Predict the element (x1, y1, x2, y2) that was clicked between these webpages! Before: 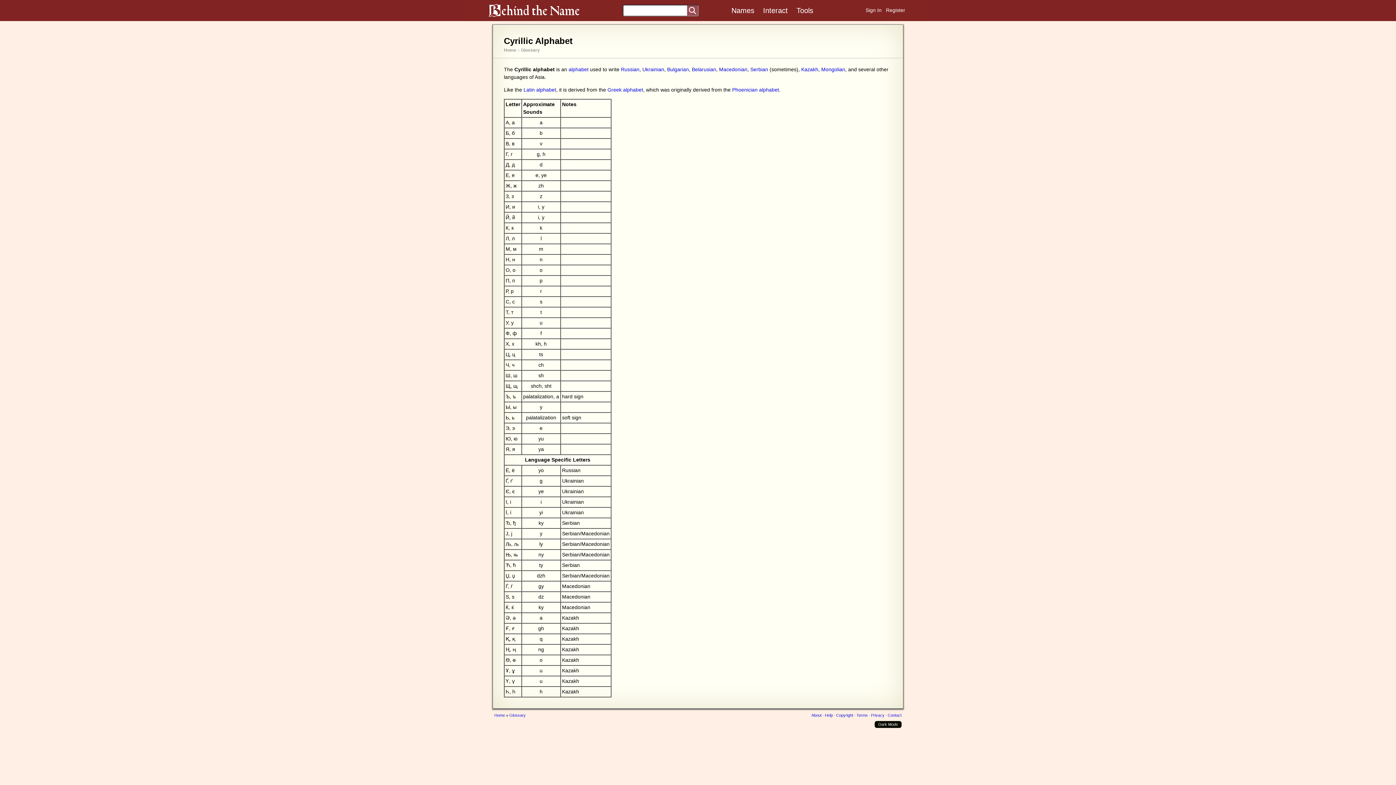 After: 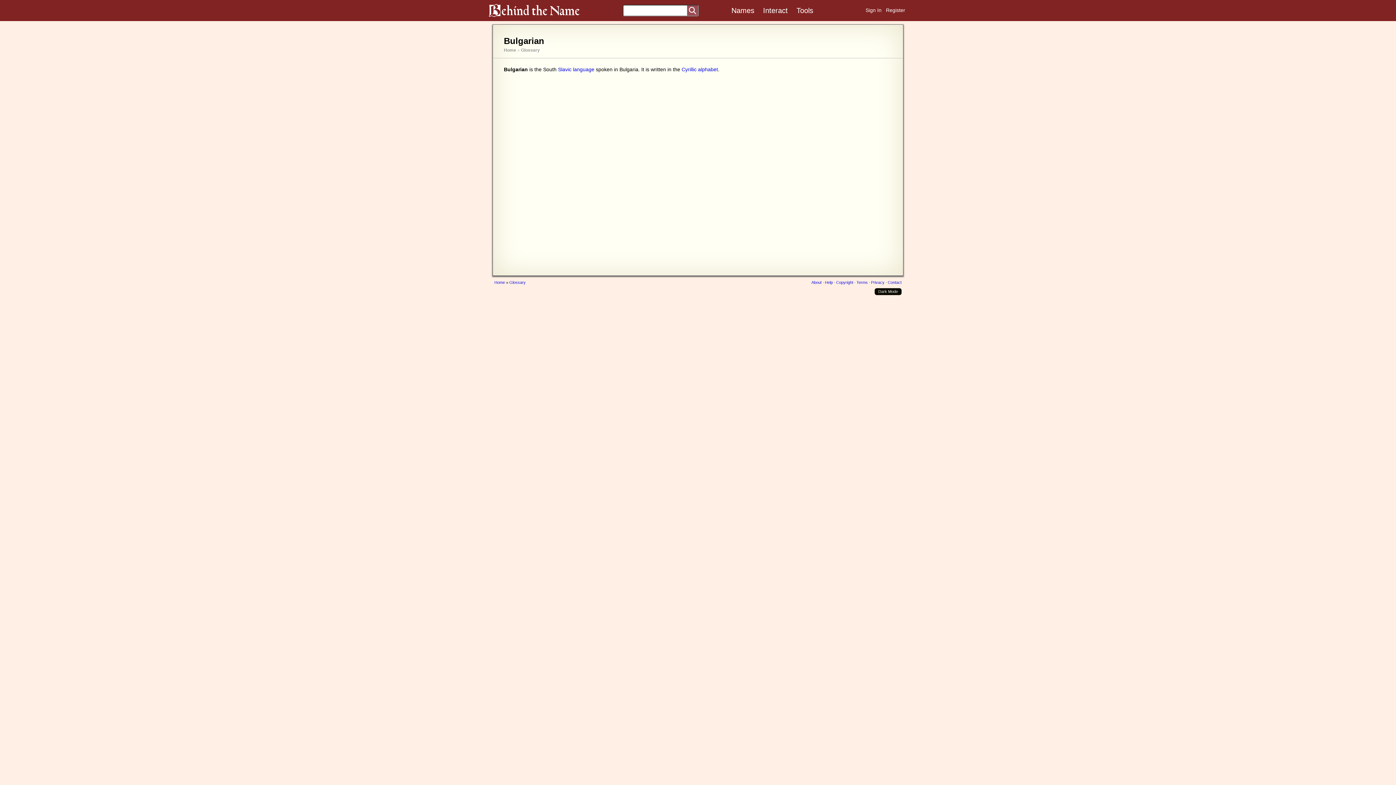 Action: bbox: (667, 66, 689, 72) label: Bulgarian